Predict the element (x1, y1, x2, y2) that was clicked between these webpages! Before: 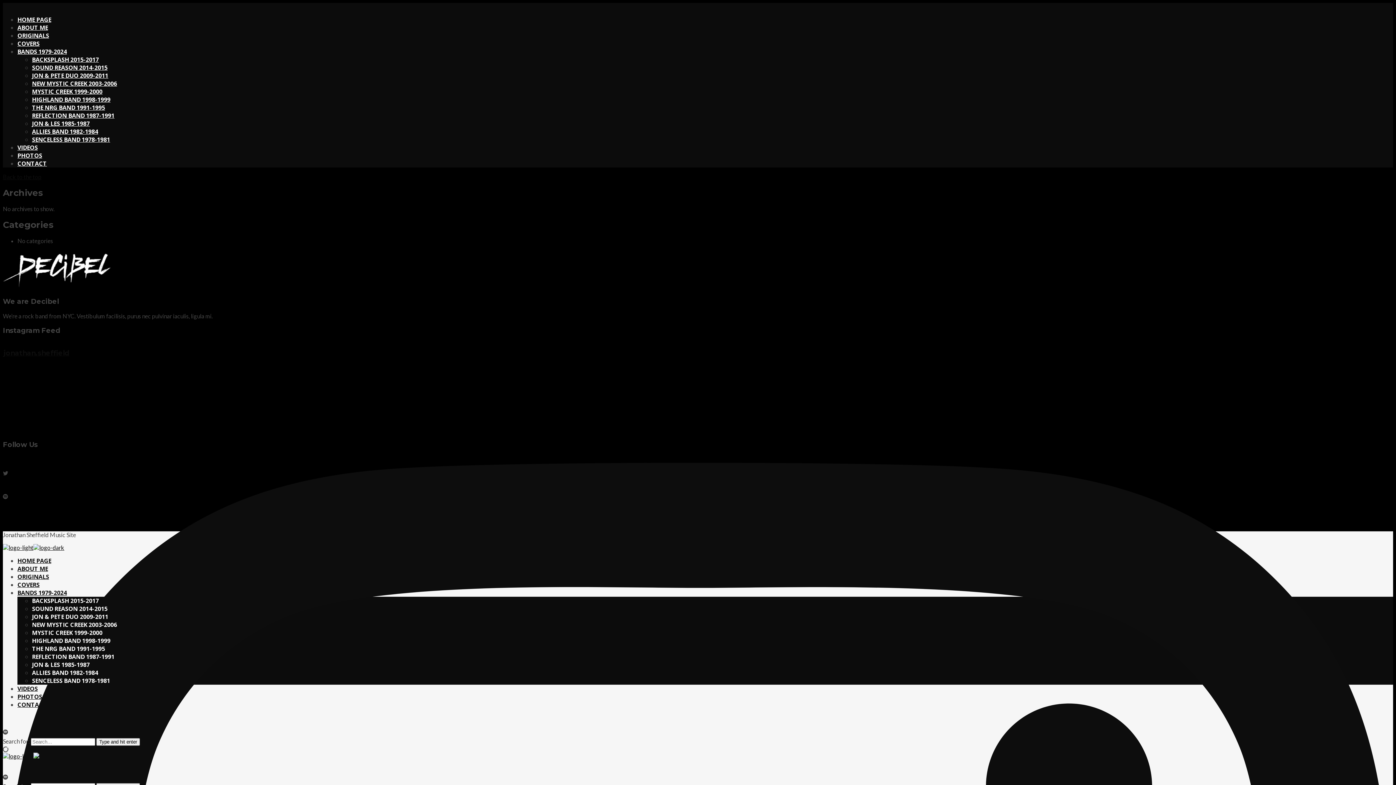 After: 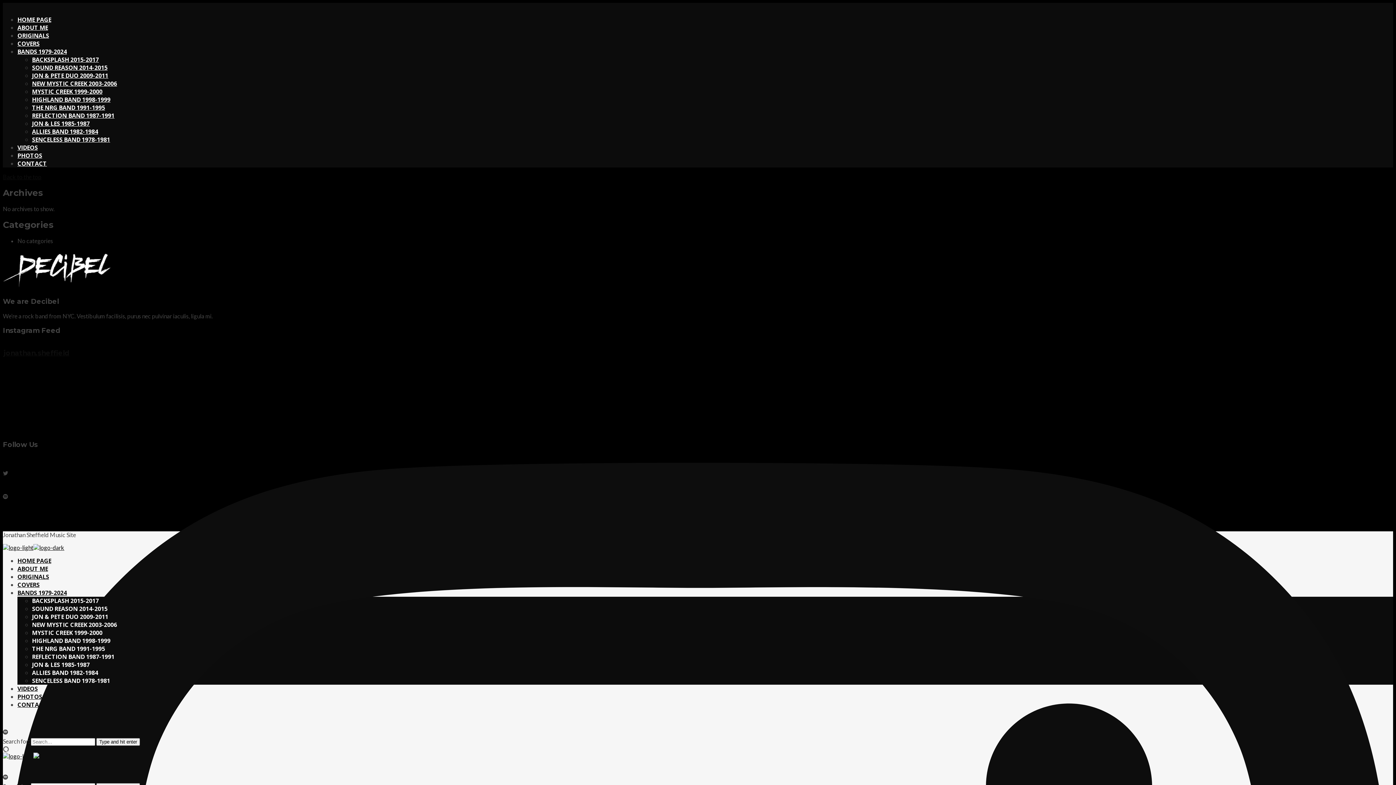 Action: label: BACKSPLASH 2015-2017 bbox: (32, 55, 98, 63)